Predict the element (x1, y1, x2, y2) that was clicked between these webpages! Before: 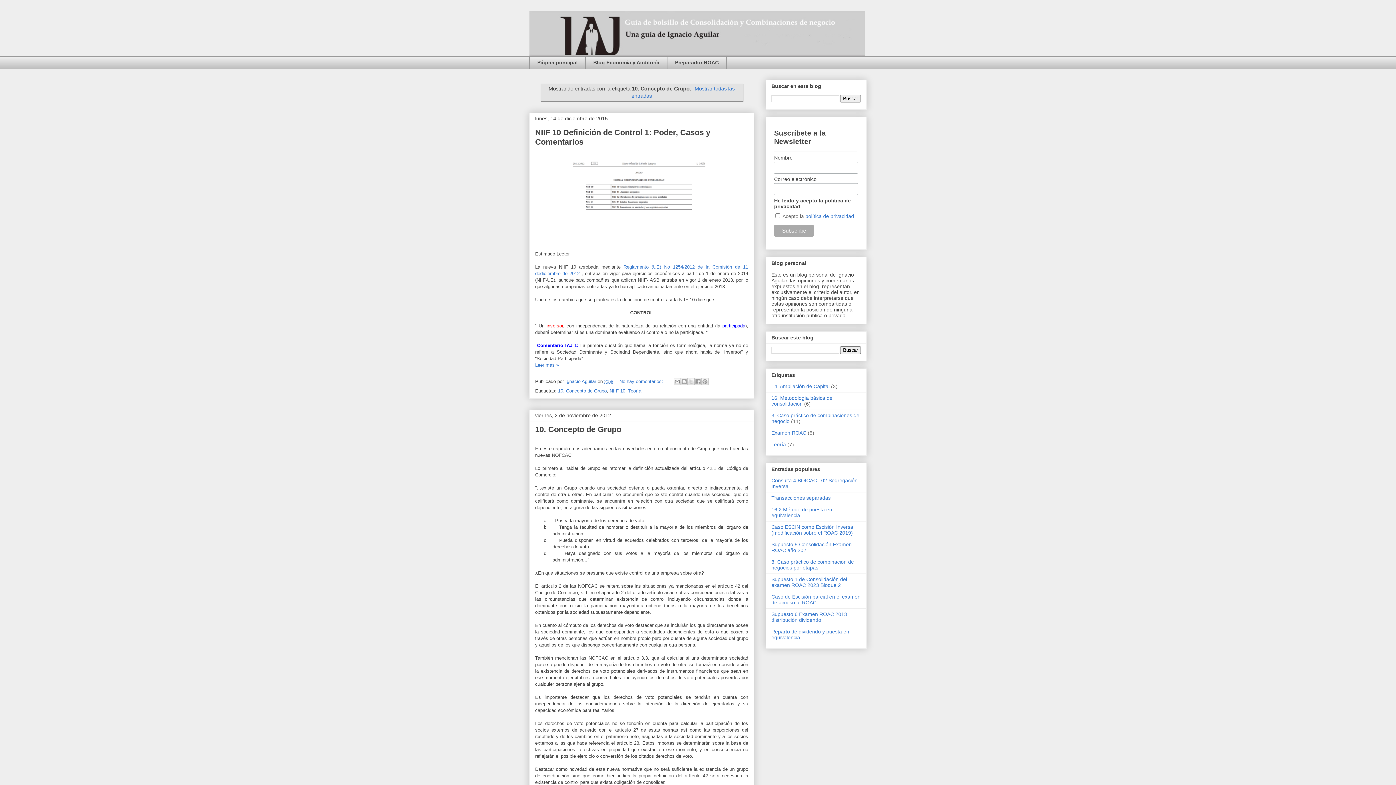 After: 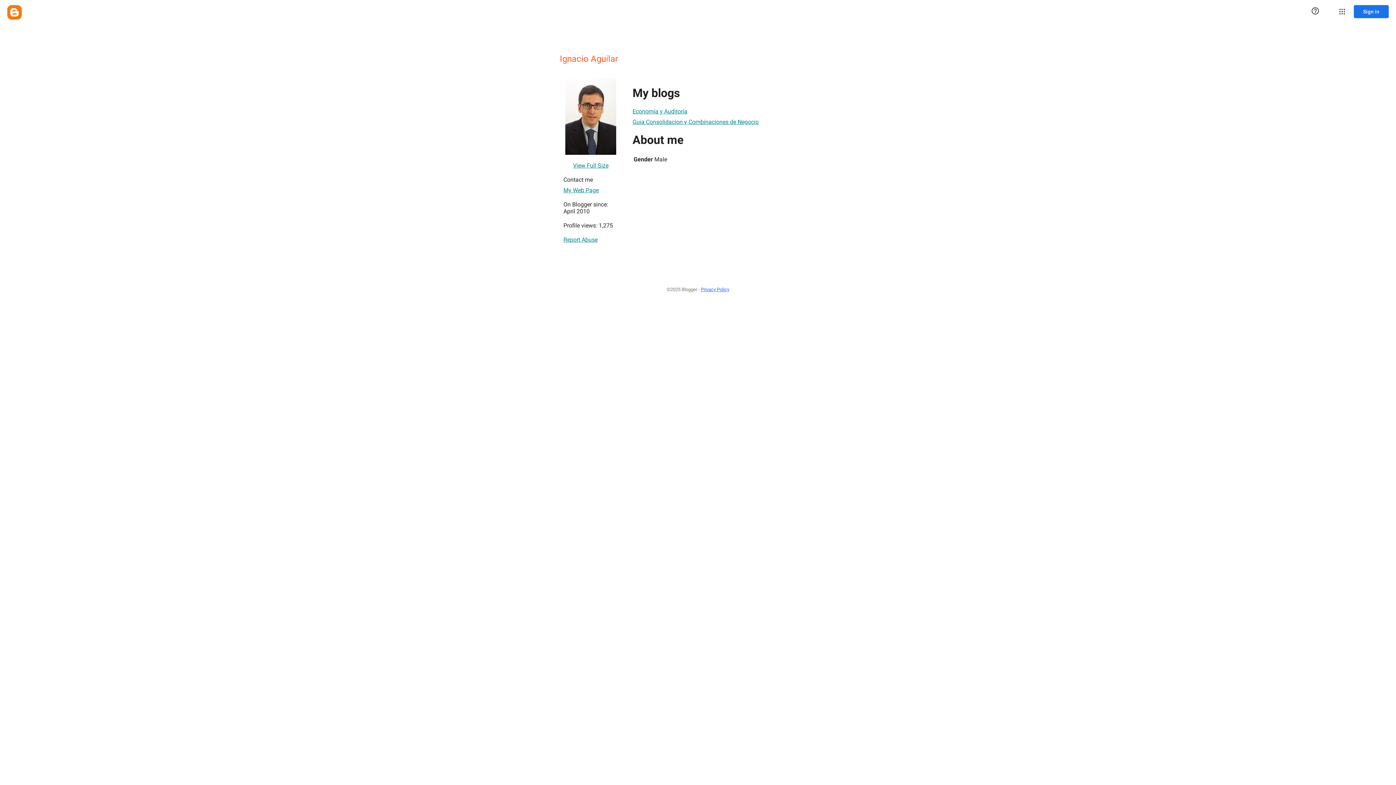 Action: label: Ignacio Aguilar  bbox: (565, 378, 597, 384)